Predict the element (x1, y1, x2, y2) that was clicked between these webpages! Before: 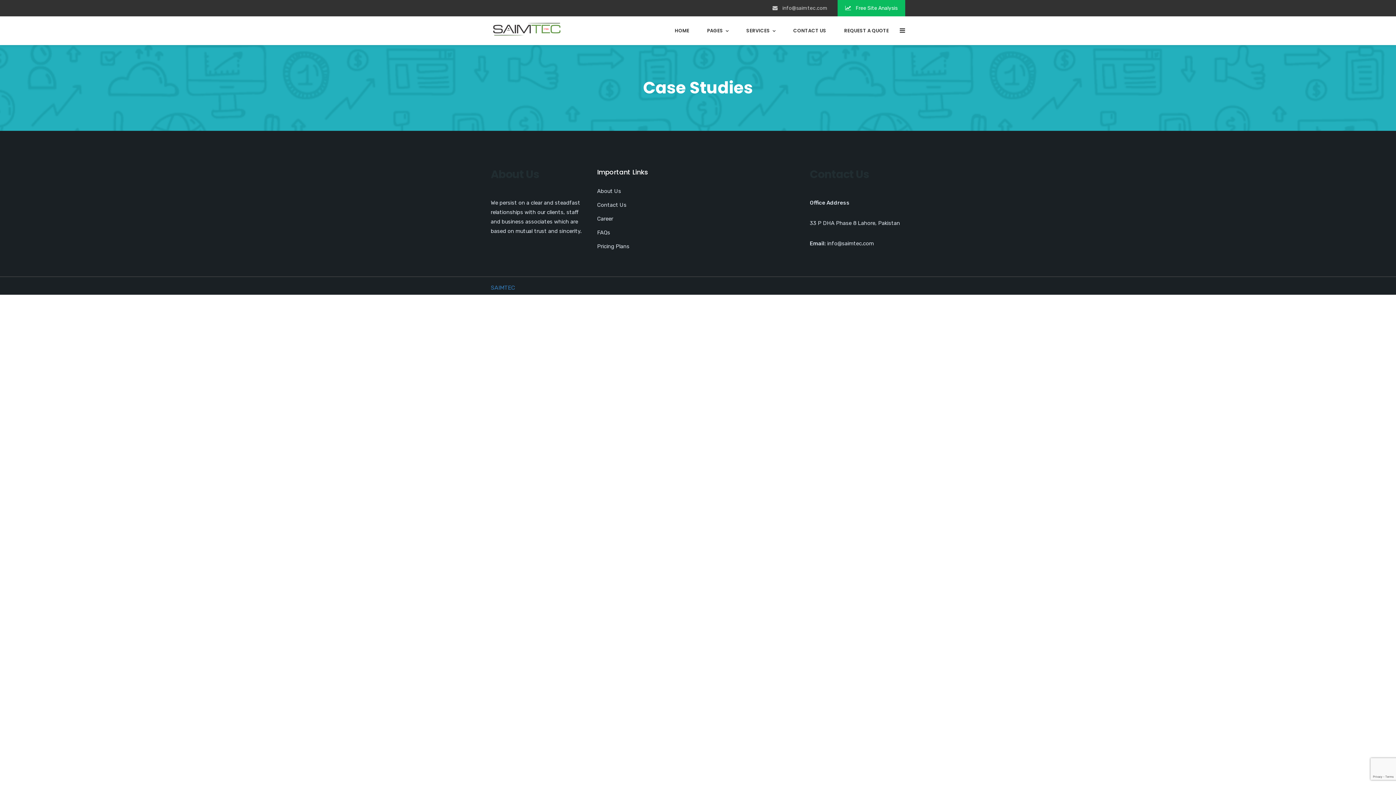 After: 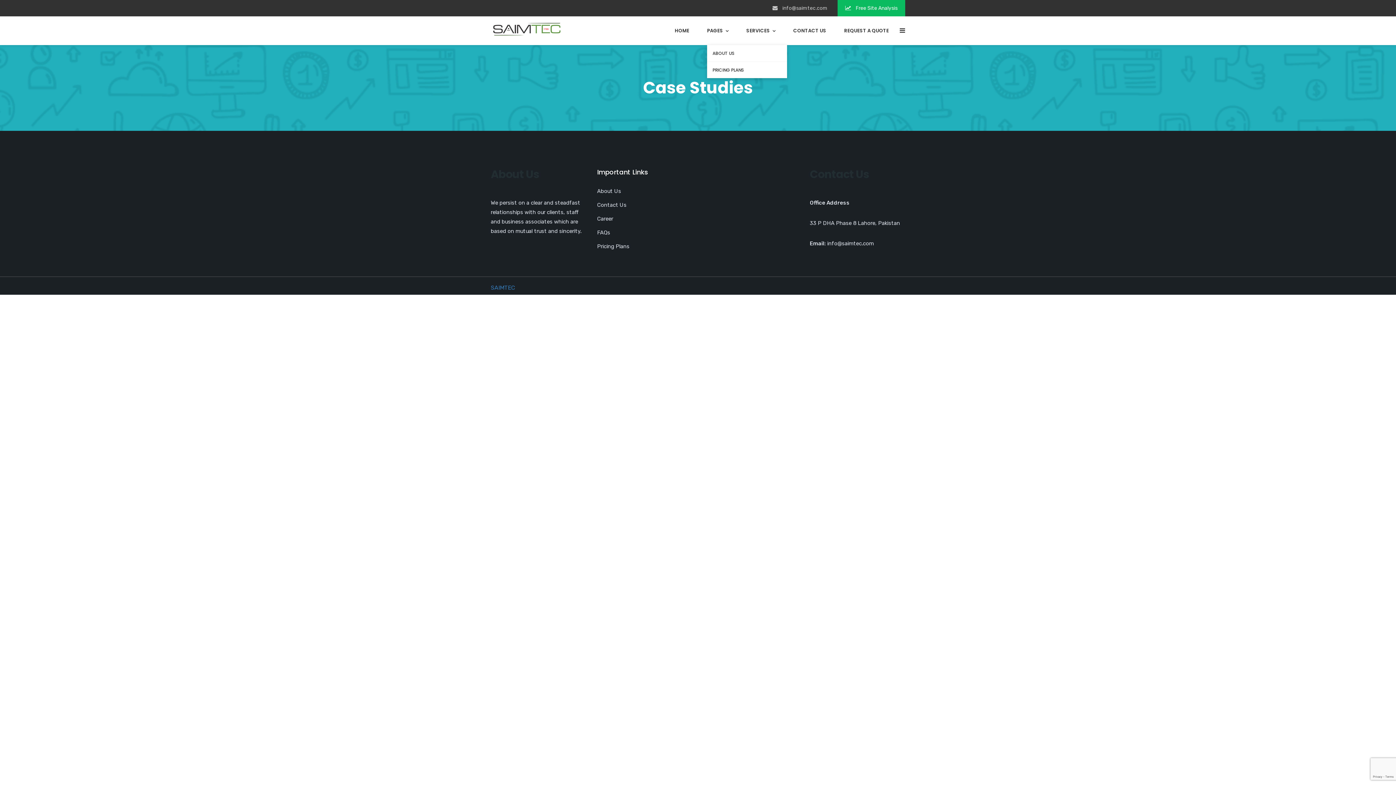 Action: bbox: (707, 16, 728, 45) label: PAGES